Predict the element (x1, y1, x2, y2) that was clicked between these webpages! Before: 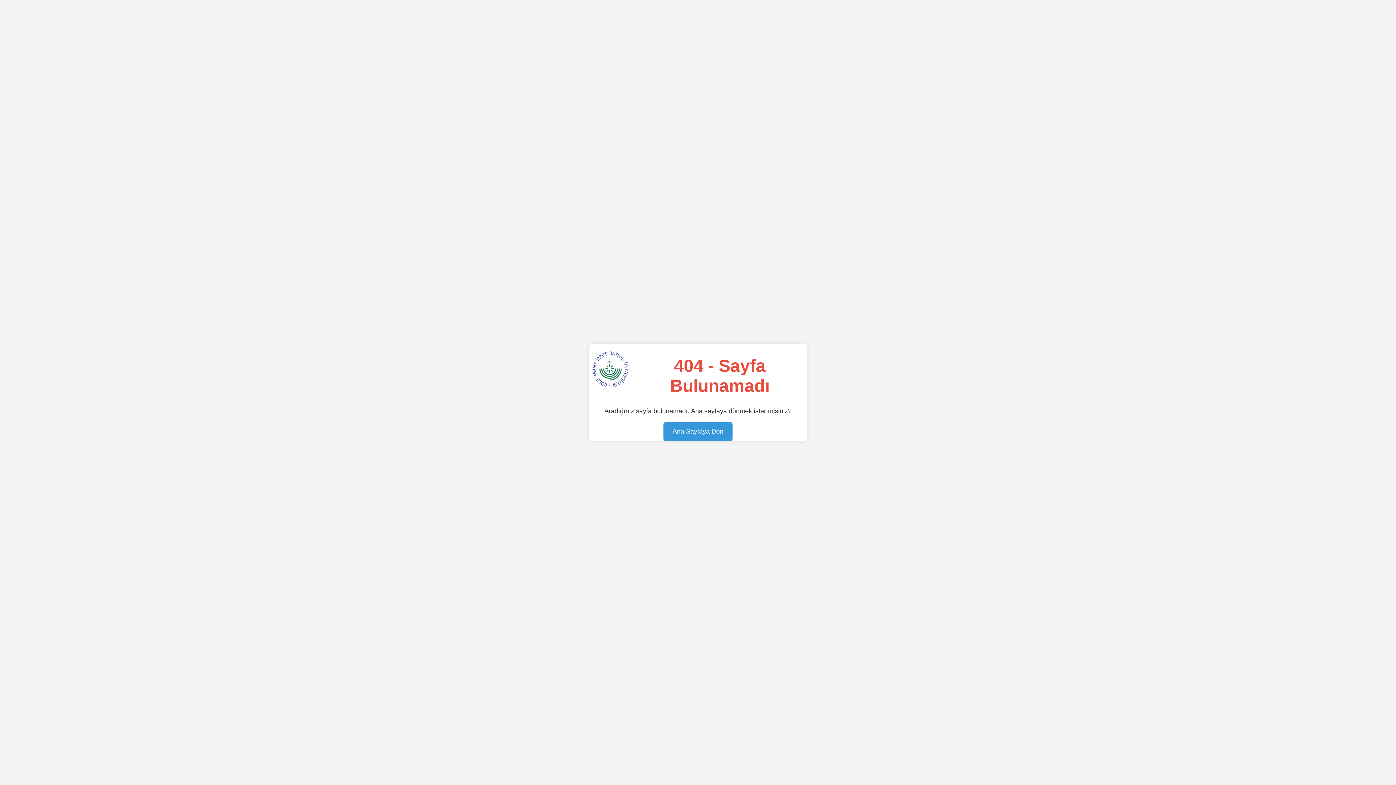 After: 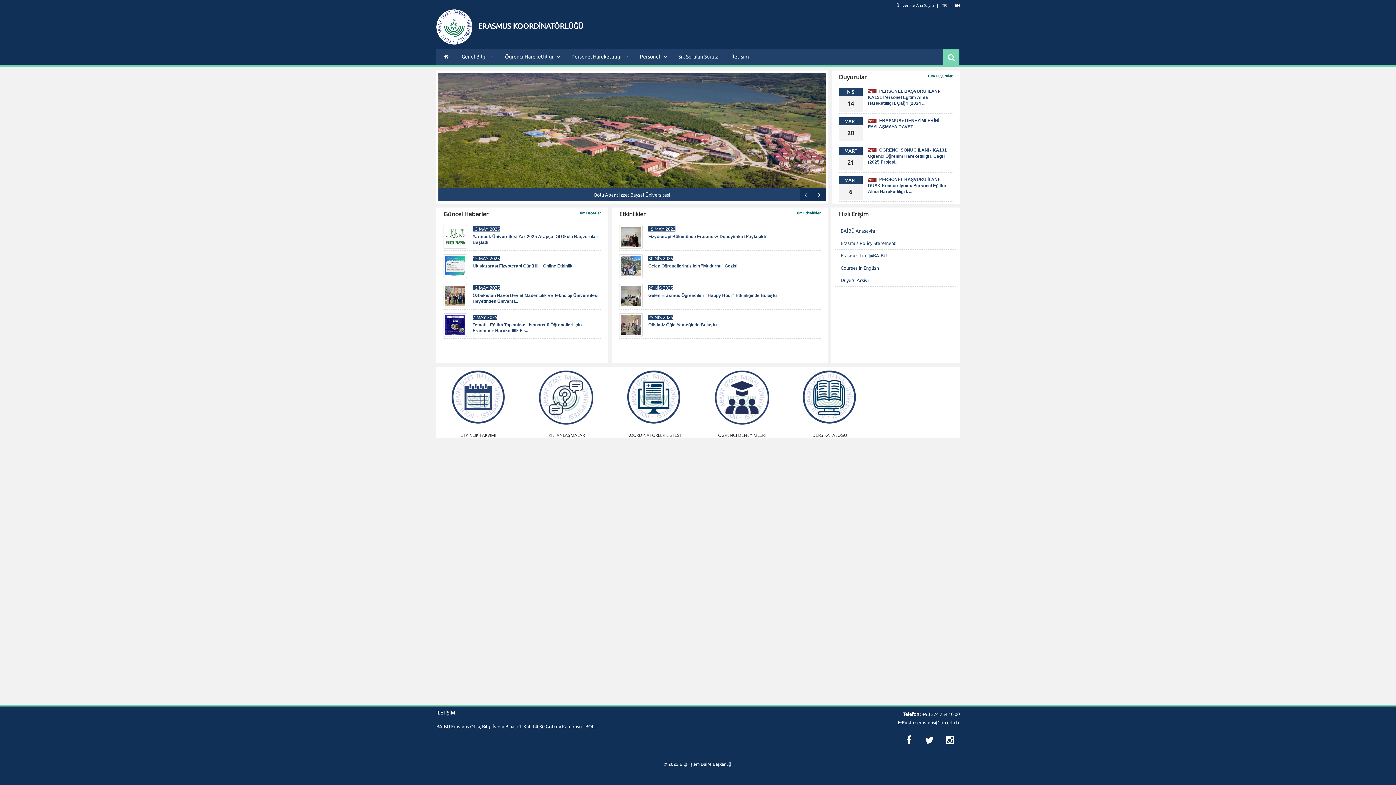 Action: label: Ana Sayfaya Dön bbox: (663, 422, 732, 441)